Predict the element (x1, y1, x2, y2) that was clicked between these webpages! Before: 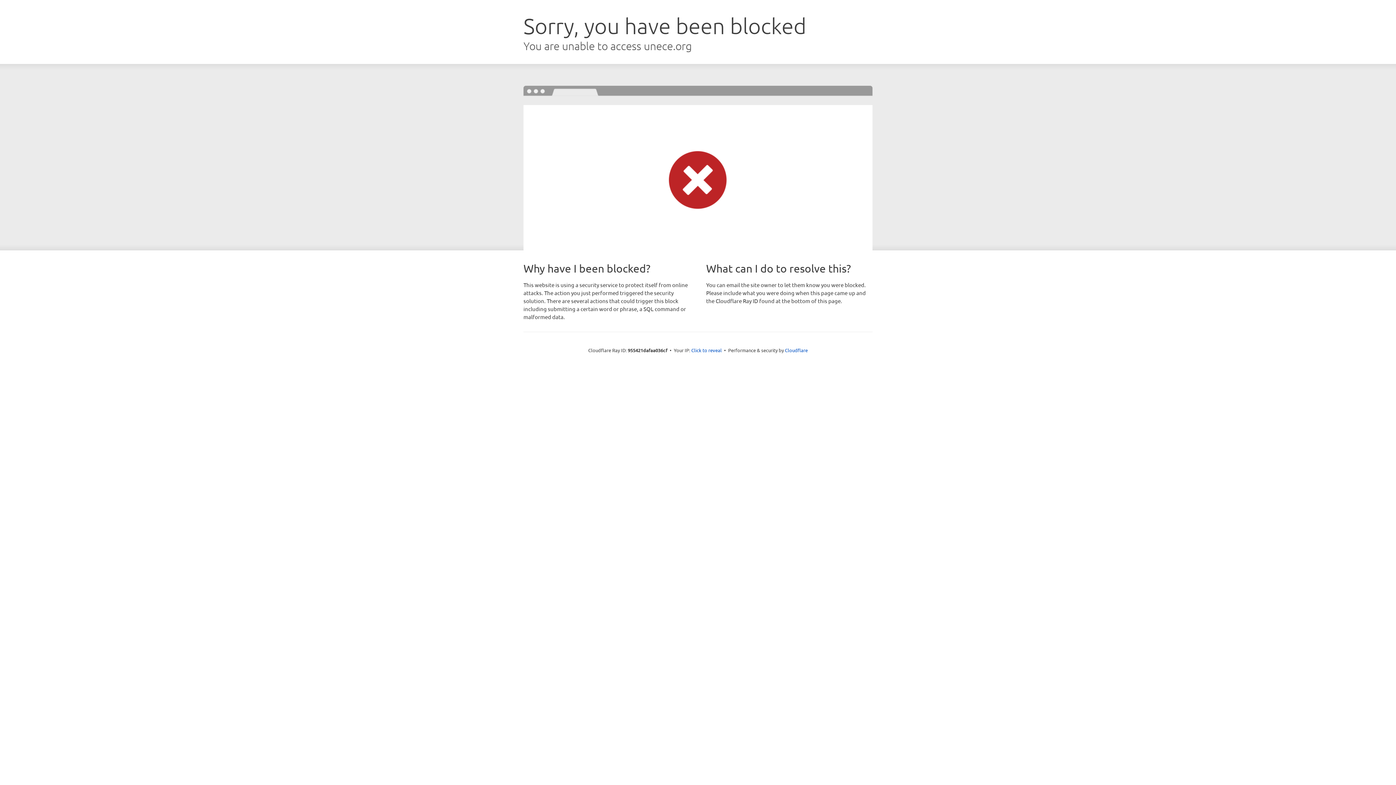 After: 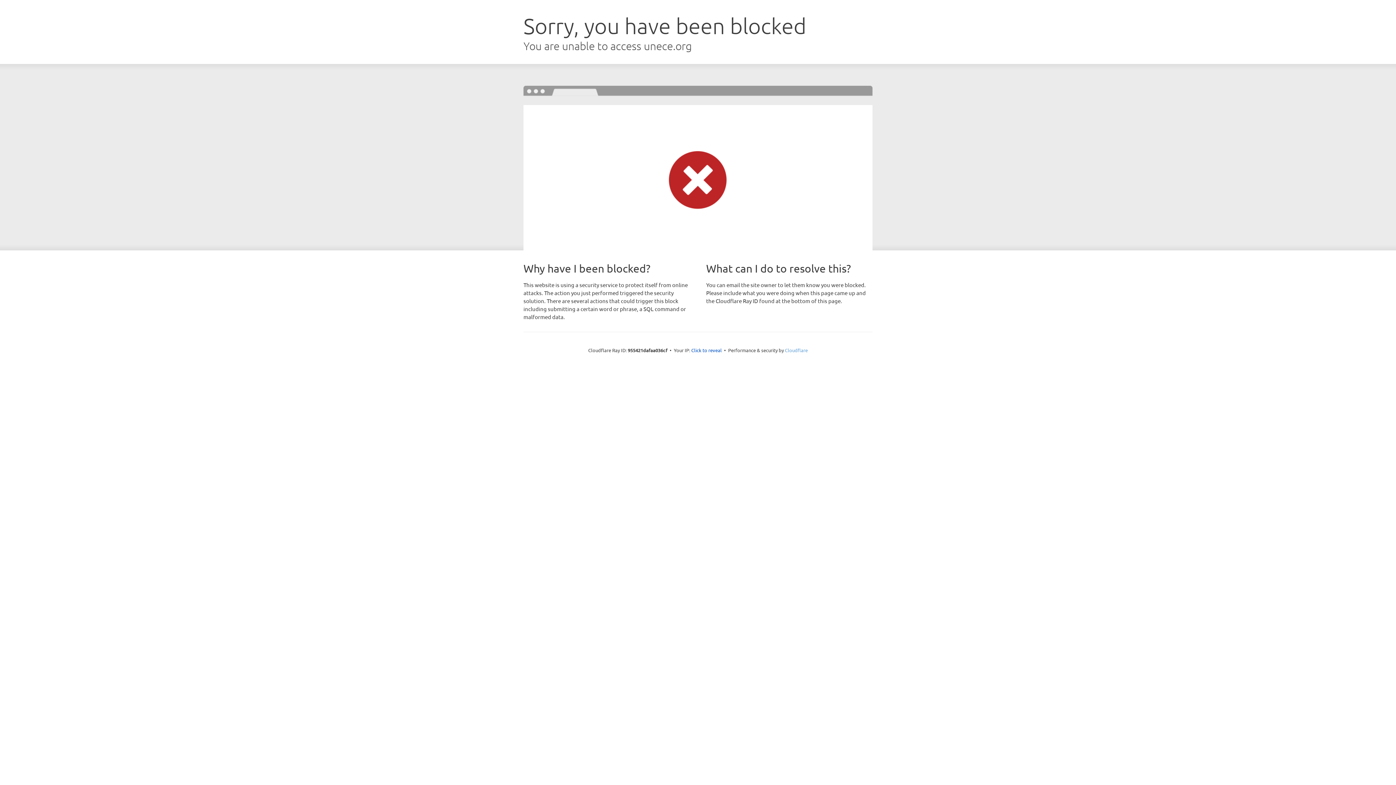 Action: bbox: (785, 347, 808, 353) label: Cloudflare